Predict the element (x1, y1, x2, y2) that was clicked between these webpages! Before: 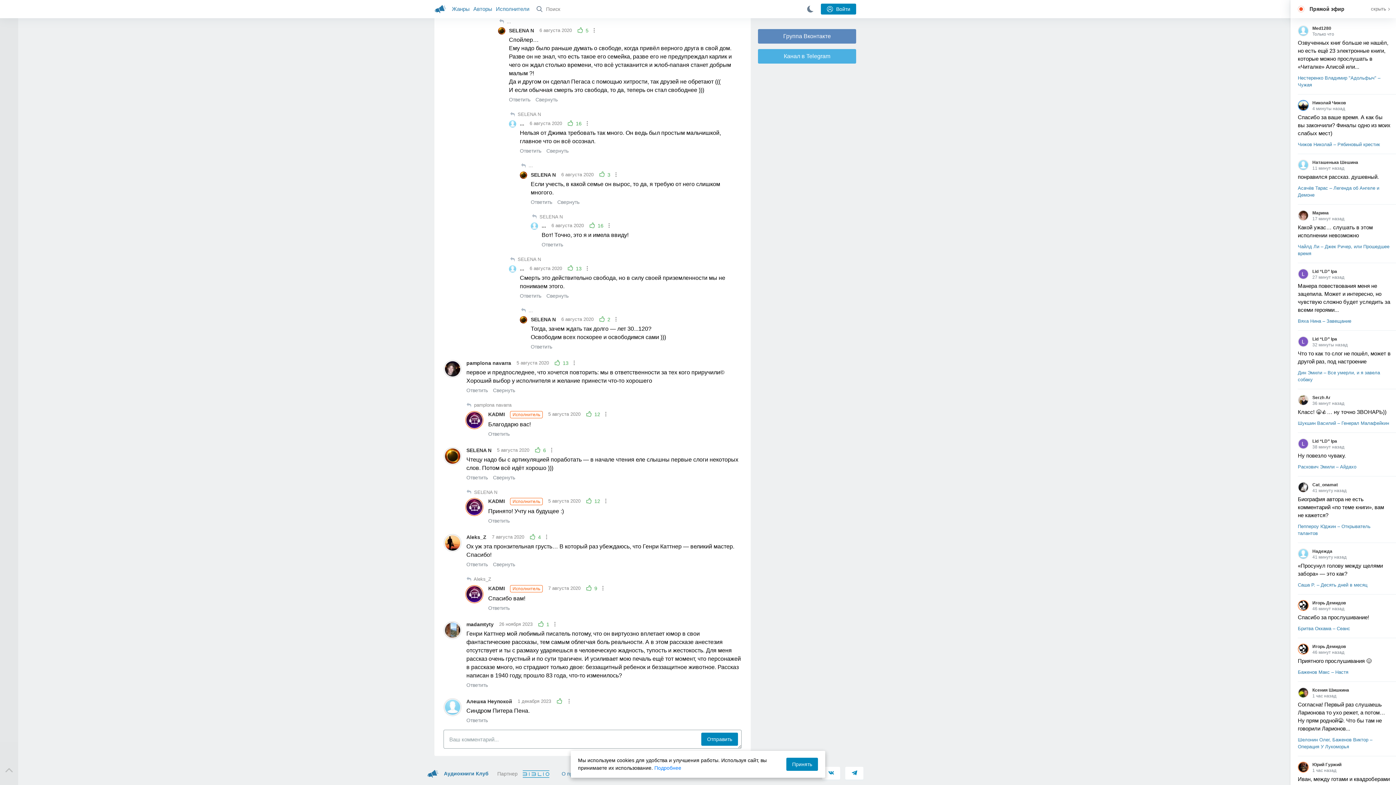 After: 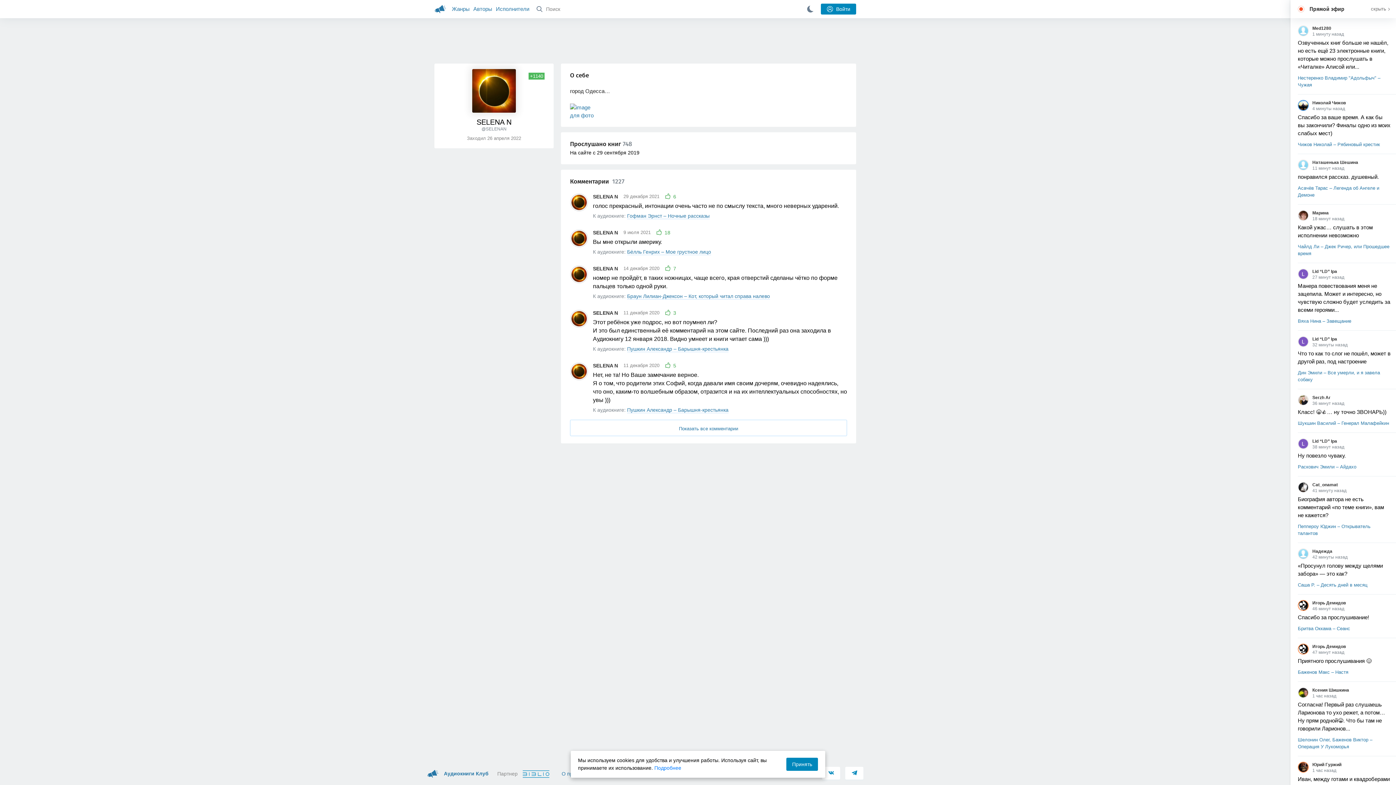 Action: bbox: (530, 171, 556, 178) label: SELENA N